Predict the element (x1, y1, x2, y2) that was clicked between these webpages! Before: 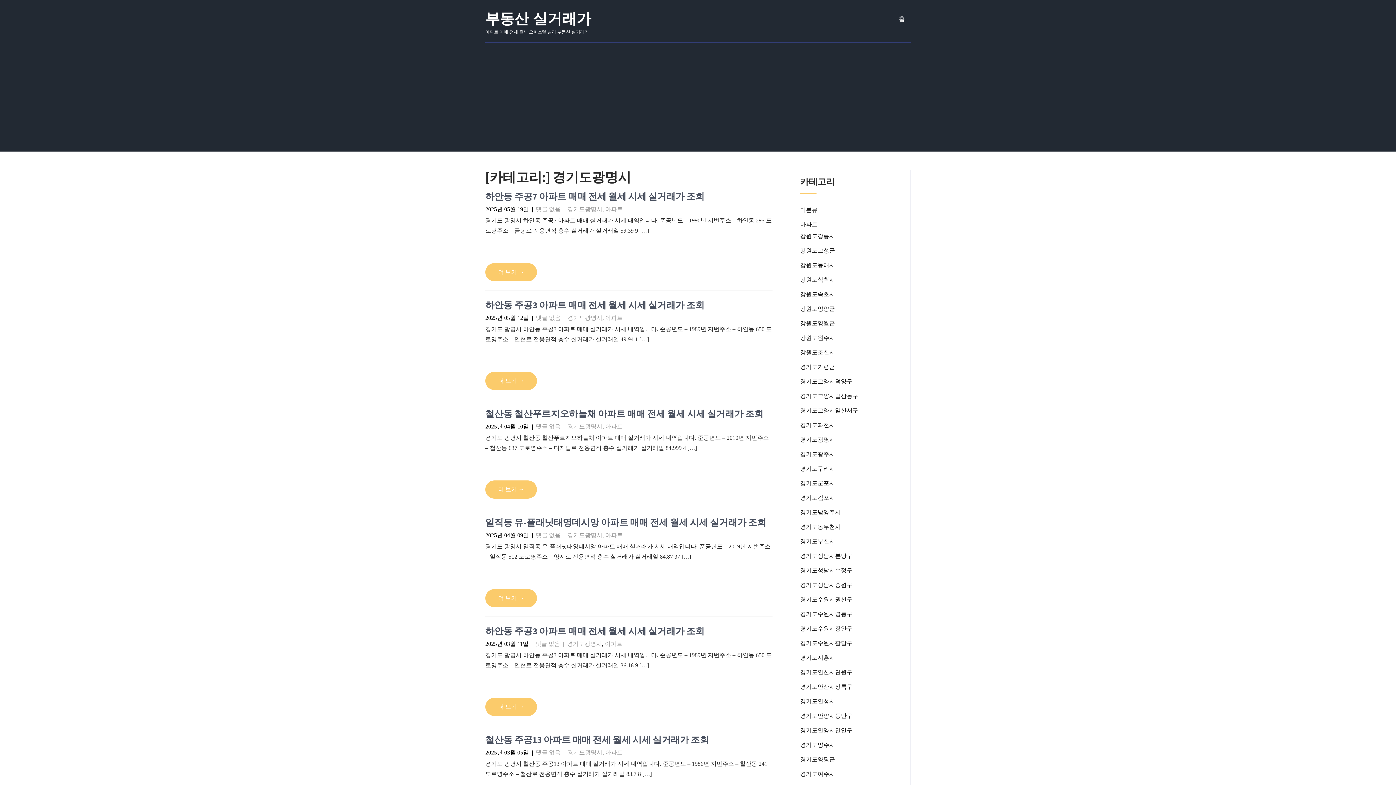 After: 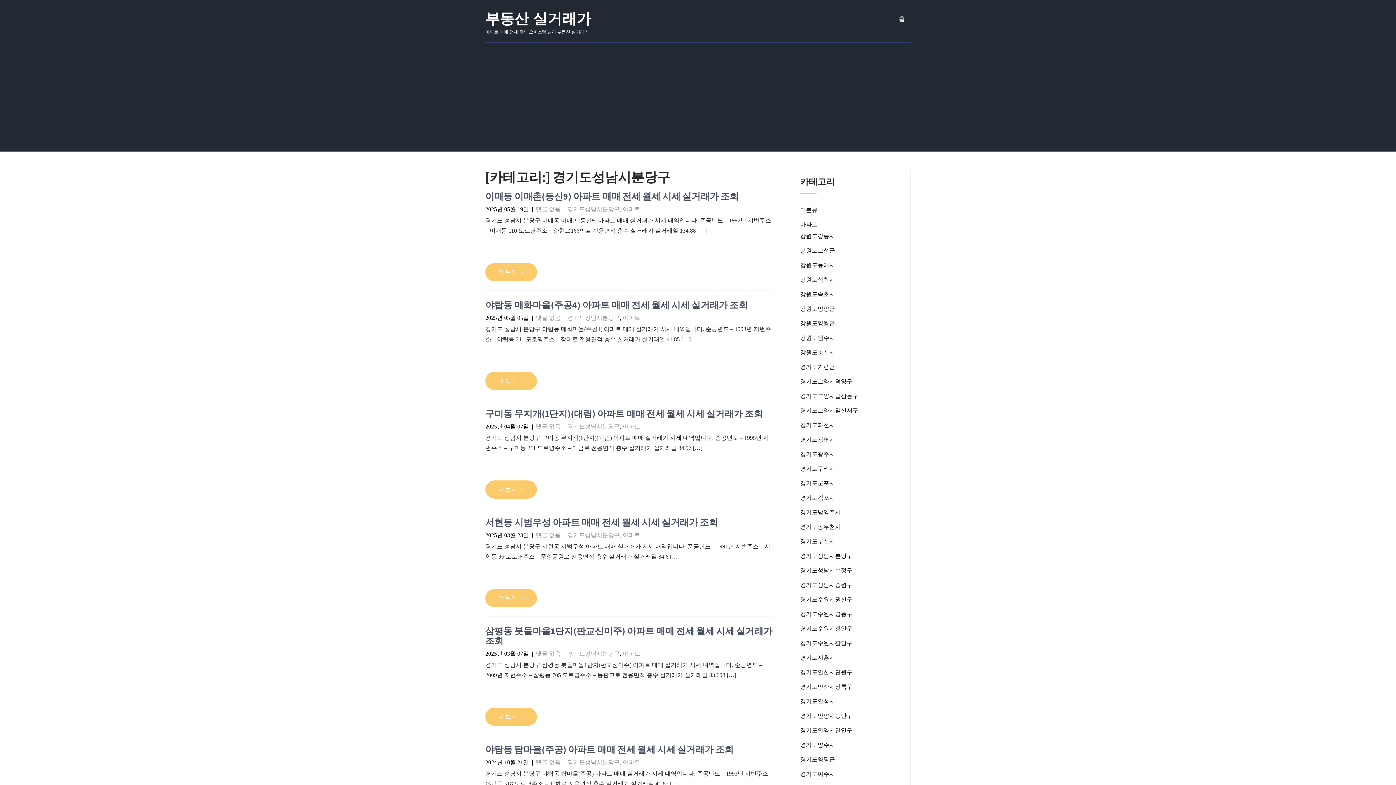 Action: bbox: (800, 551, 852, 560) label: 경기도성남시분당구